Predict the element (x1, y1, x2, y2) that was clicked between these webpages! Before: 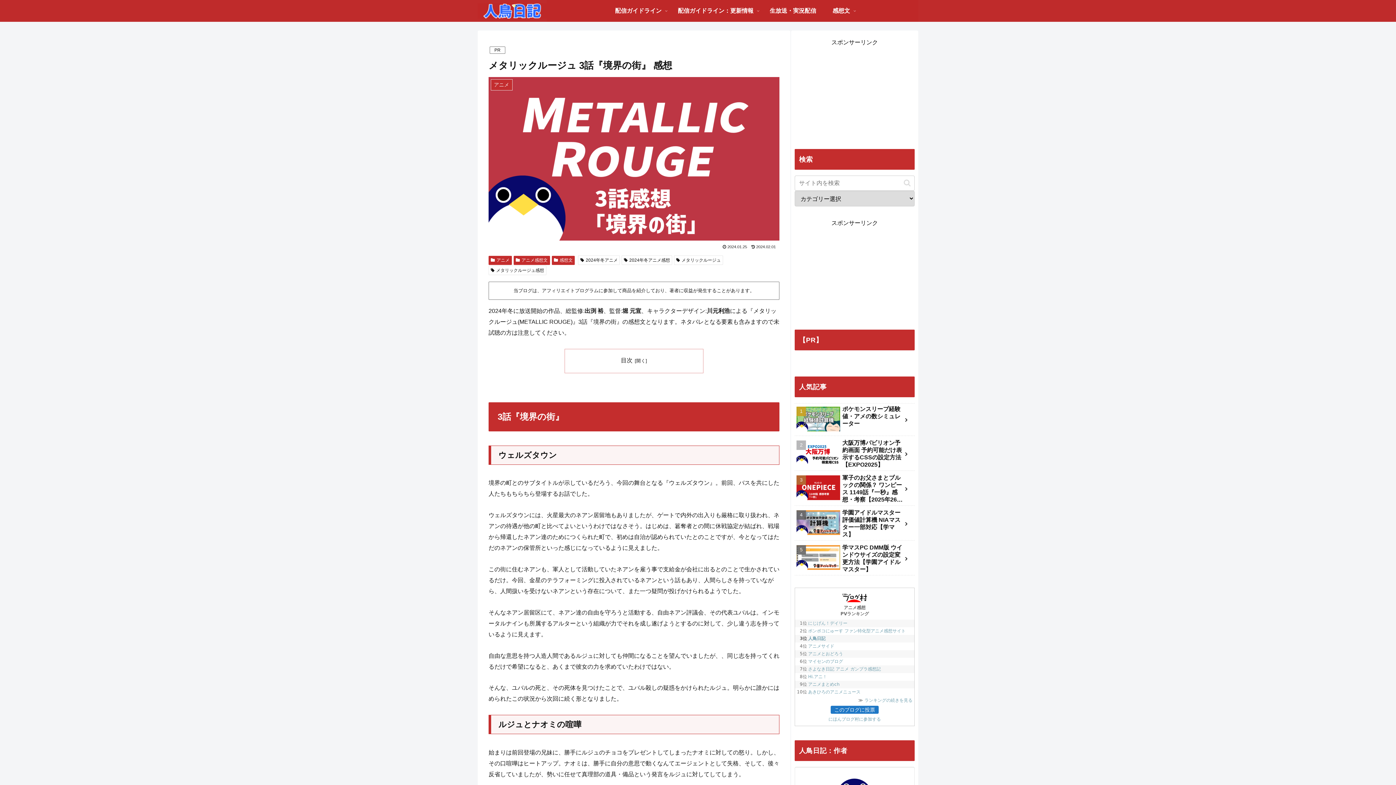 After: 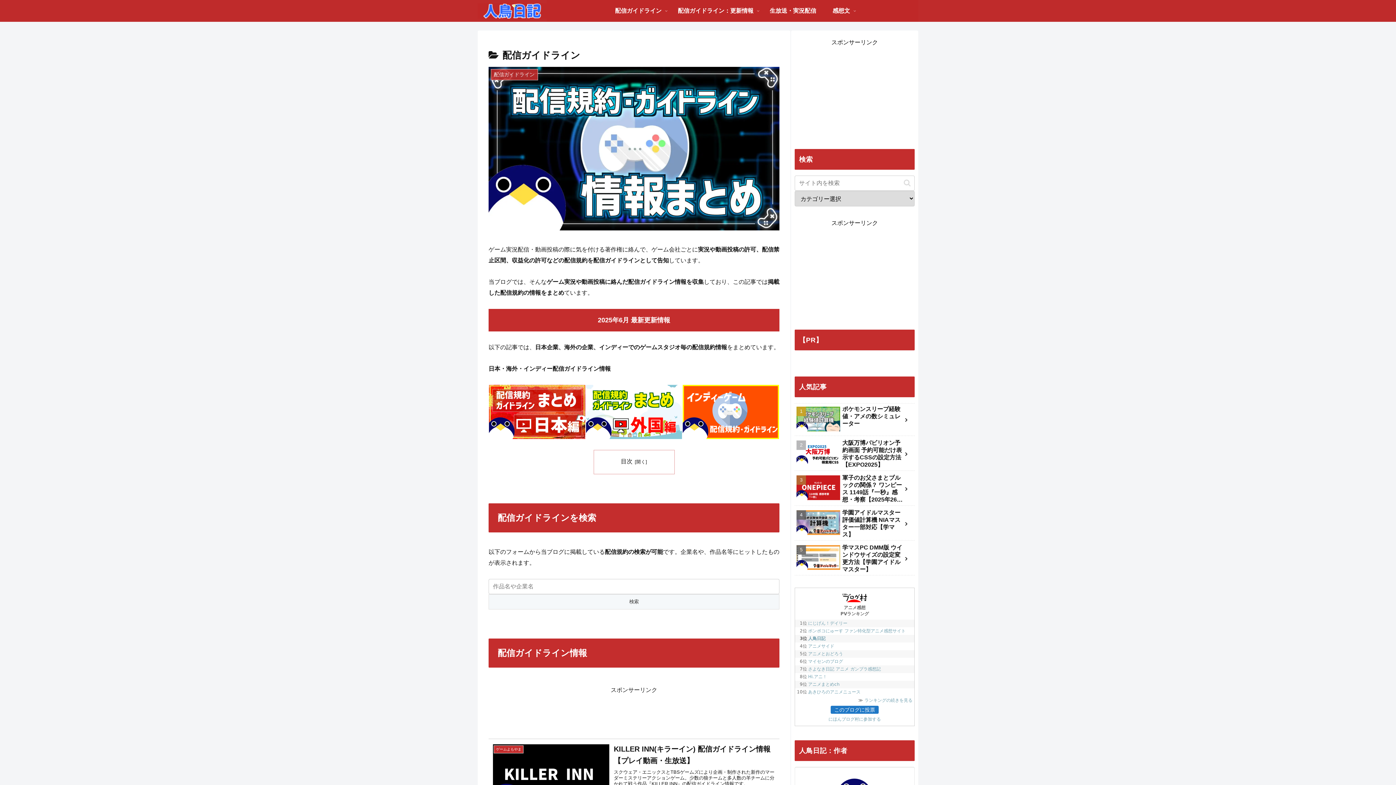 Action: label: 配信ガイドライン bbox: (607, 0, 669, 21)